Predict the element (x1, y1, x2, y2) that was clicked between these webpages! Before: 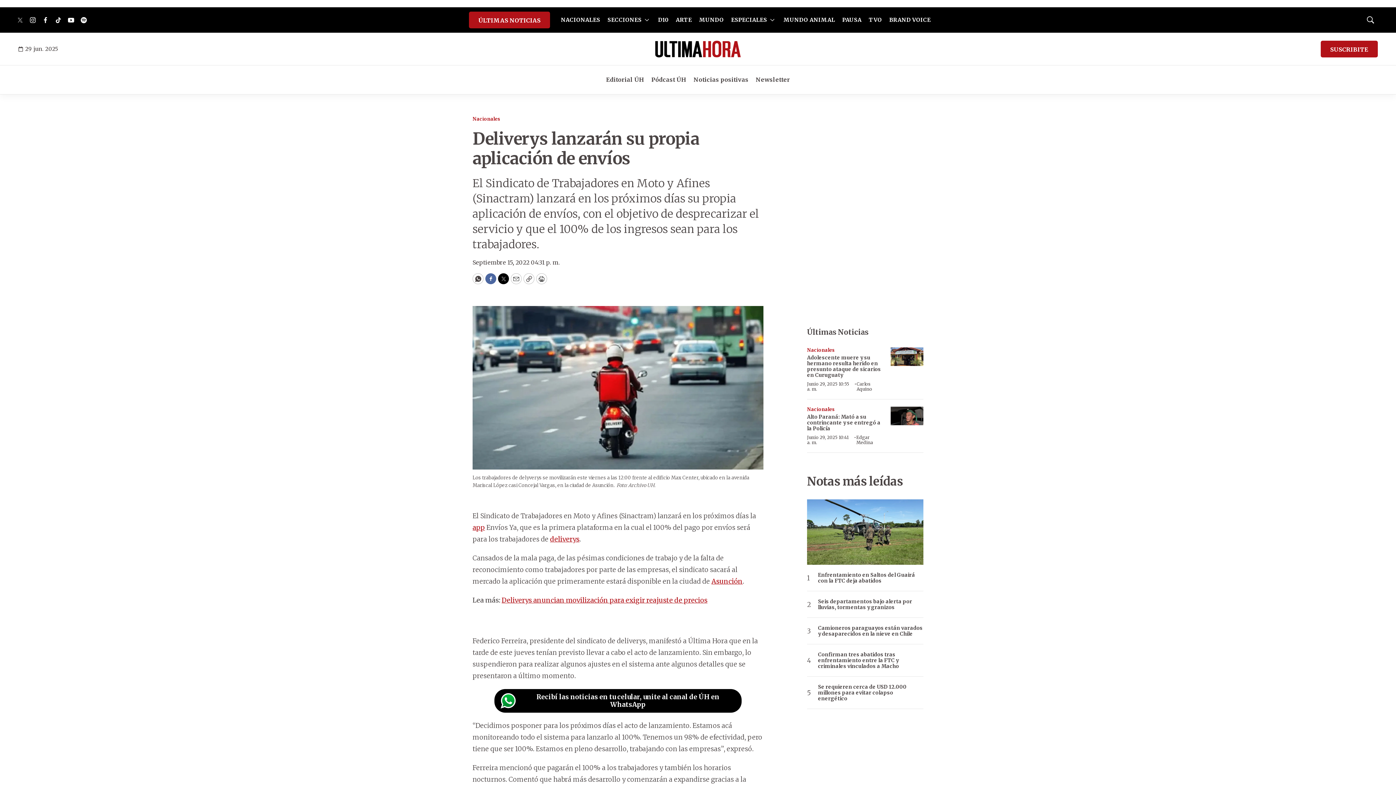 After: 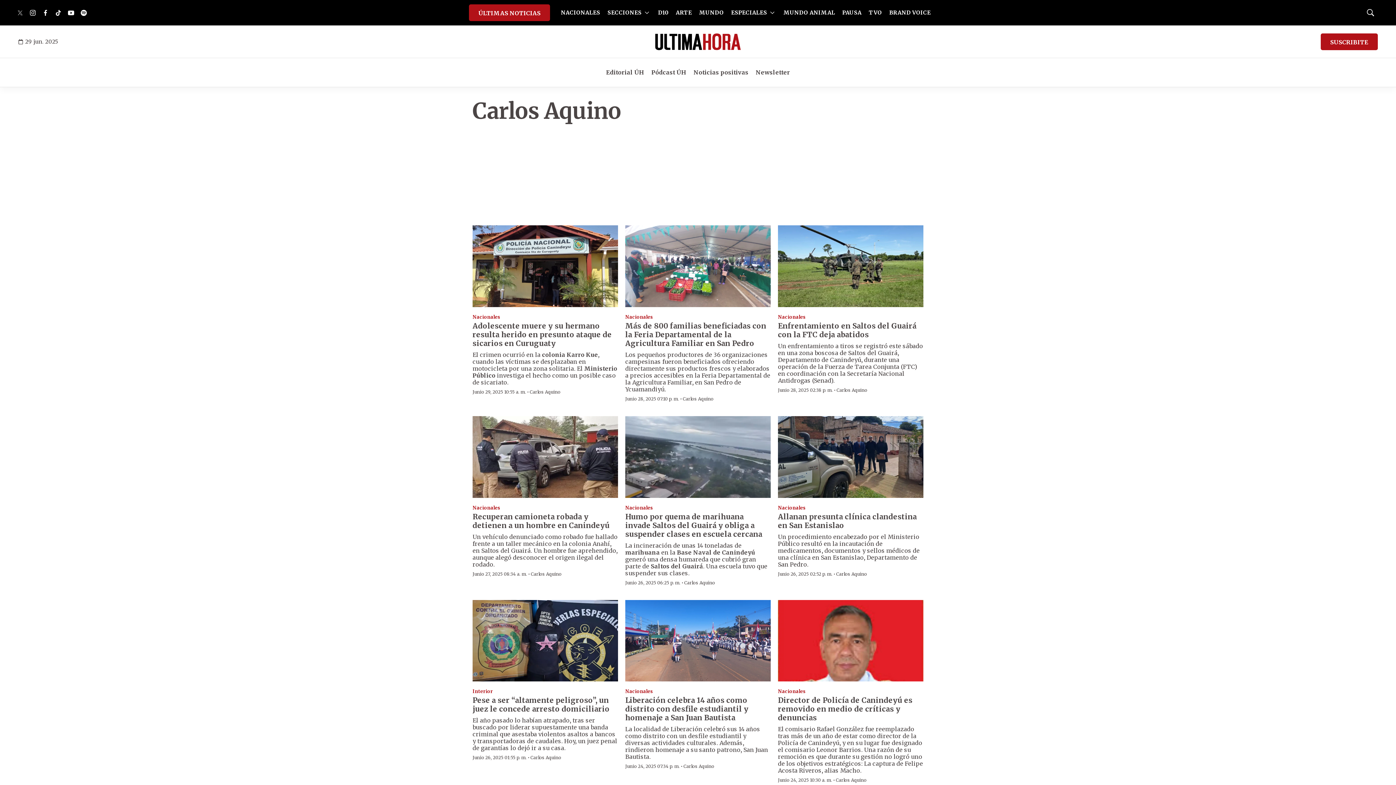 Action: bbox: (856, 381, 872, 392) label: Carlos Aquino